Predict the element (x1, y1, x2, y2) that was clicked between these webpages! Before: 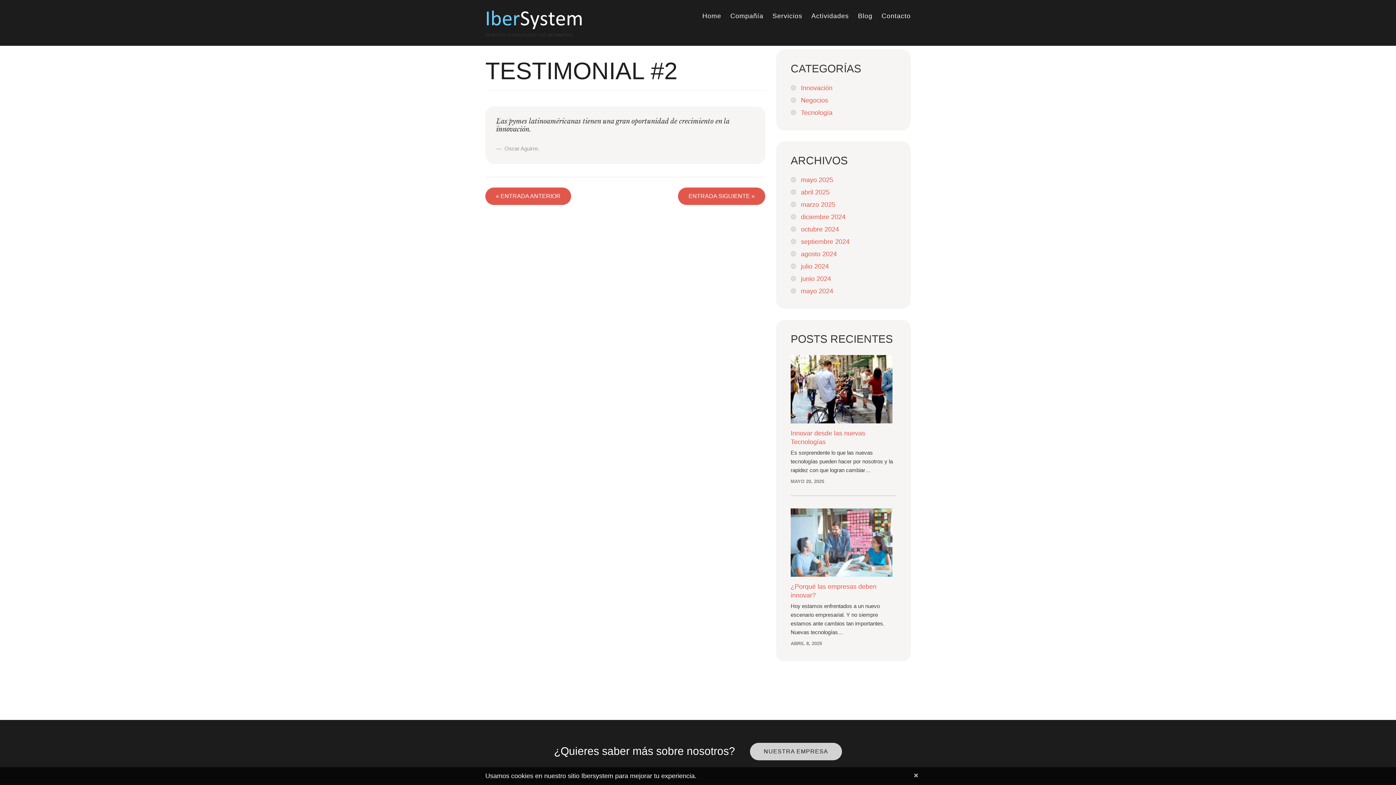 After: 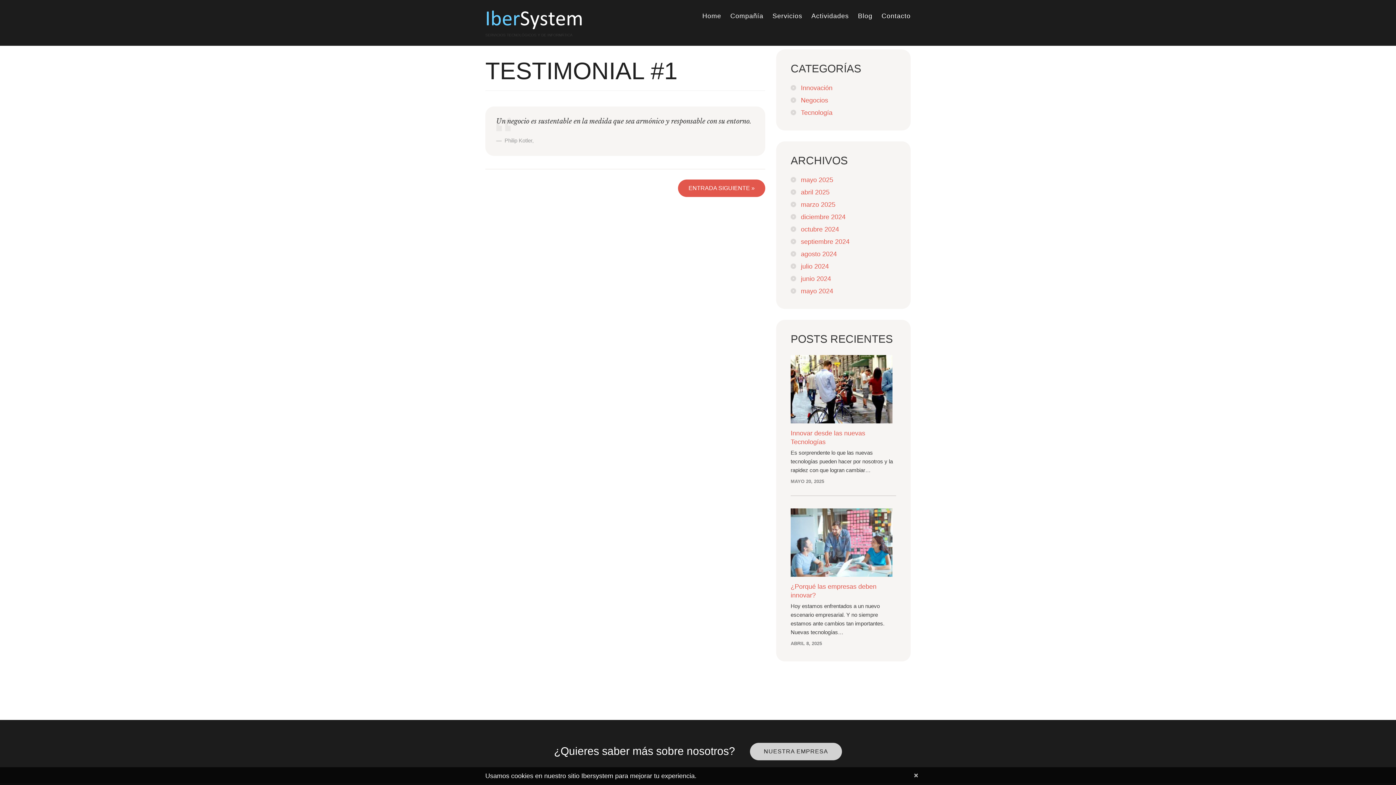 Action: bbox: (485, 187, 571, 205) label: « ENTRADA ANTERIOR